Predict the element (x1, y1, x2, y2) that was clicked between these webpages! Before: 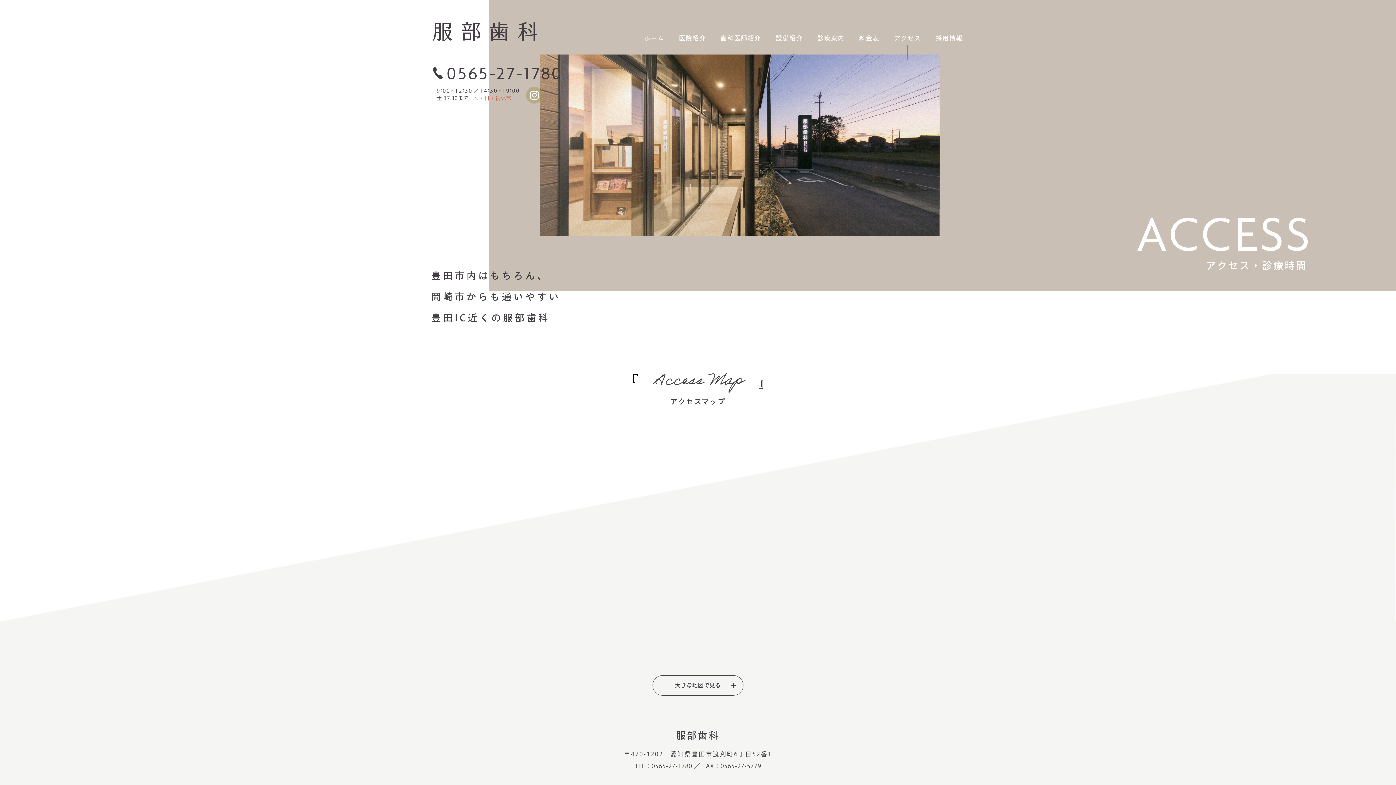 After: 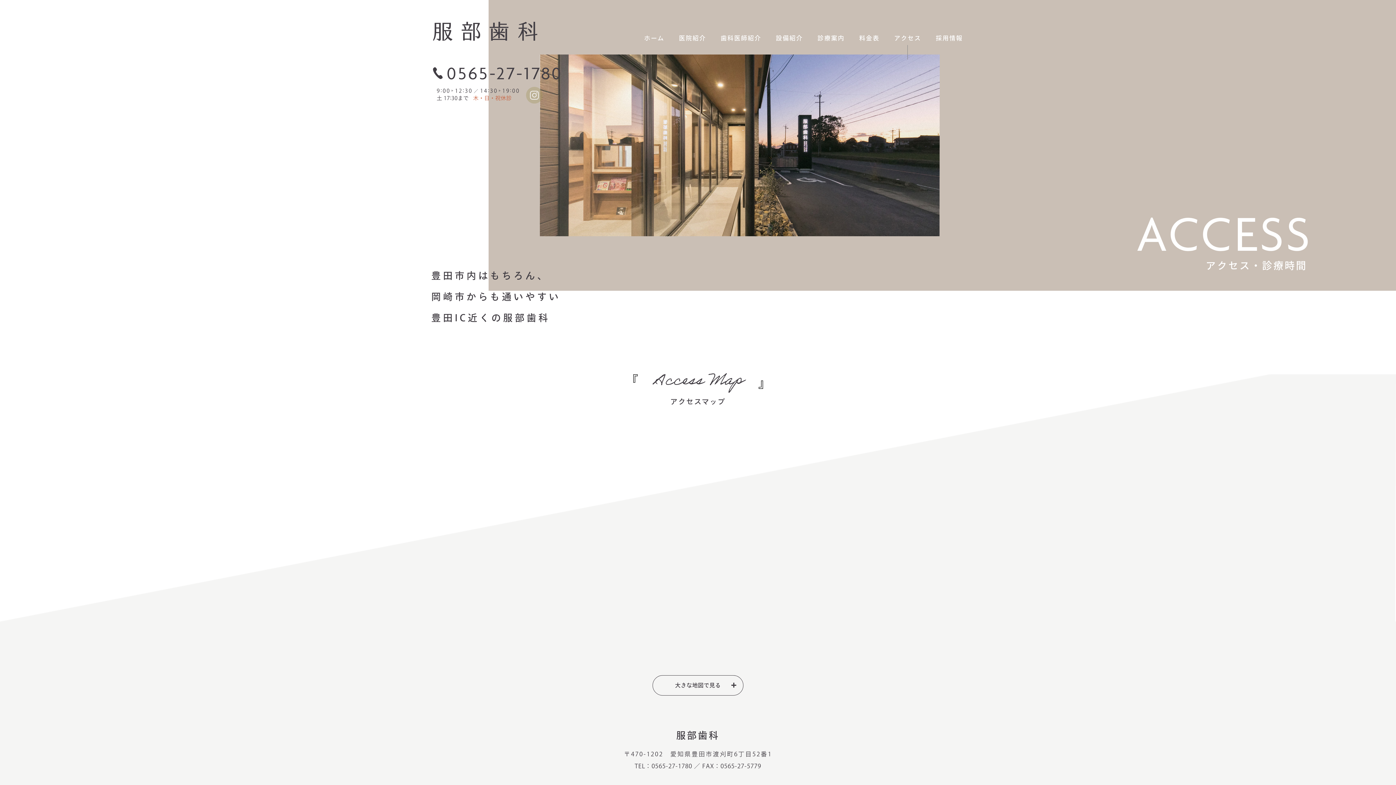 Action: bbox: (526, 89, 542, 95)